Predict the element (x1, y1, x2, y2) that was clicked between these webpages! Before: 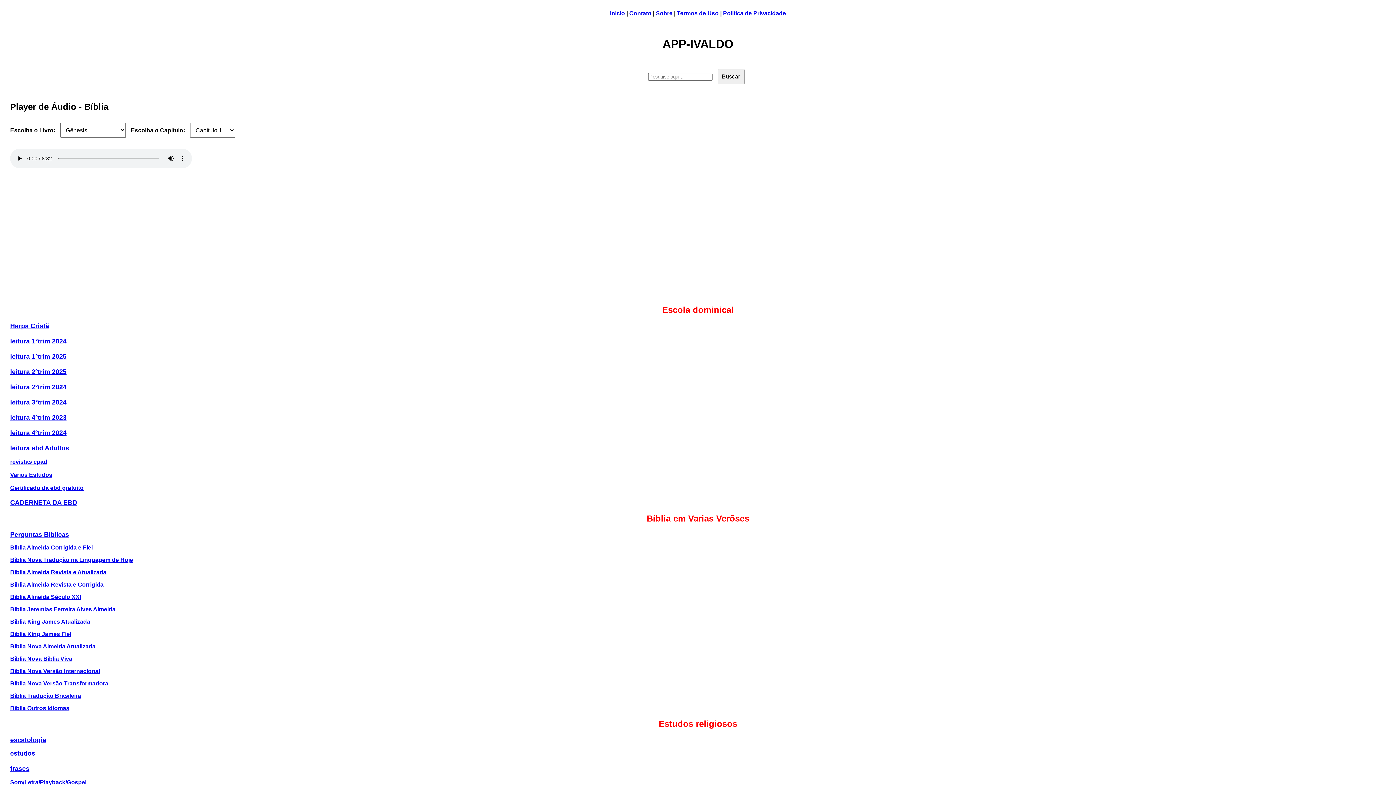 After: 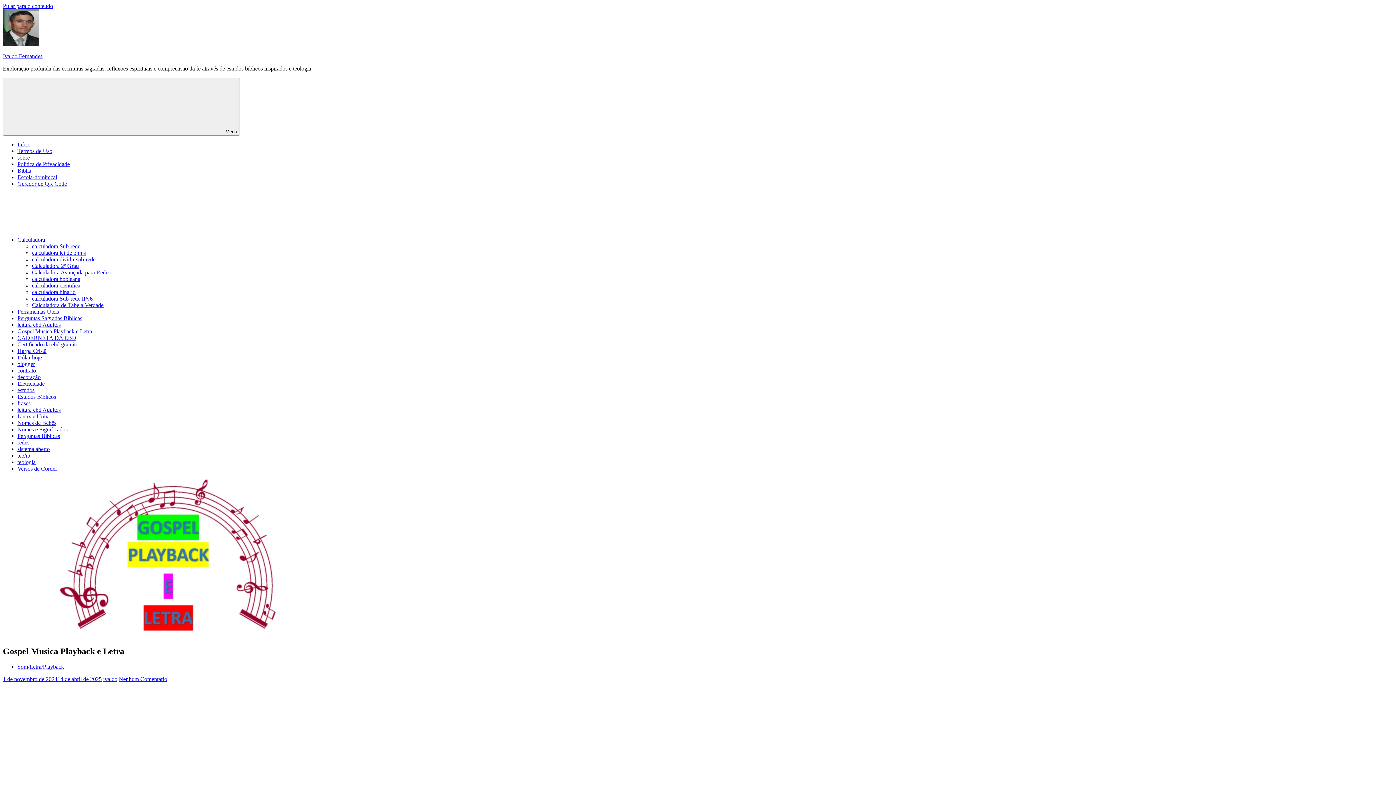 Action: bbox: (10, 779, 86, 785) label: Som/Letra/Playback/Gospel